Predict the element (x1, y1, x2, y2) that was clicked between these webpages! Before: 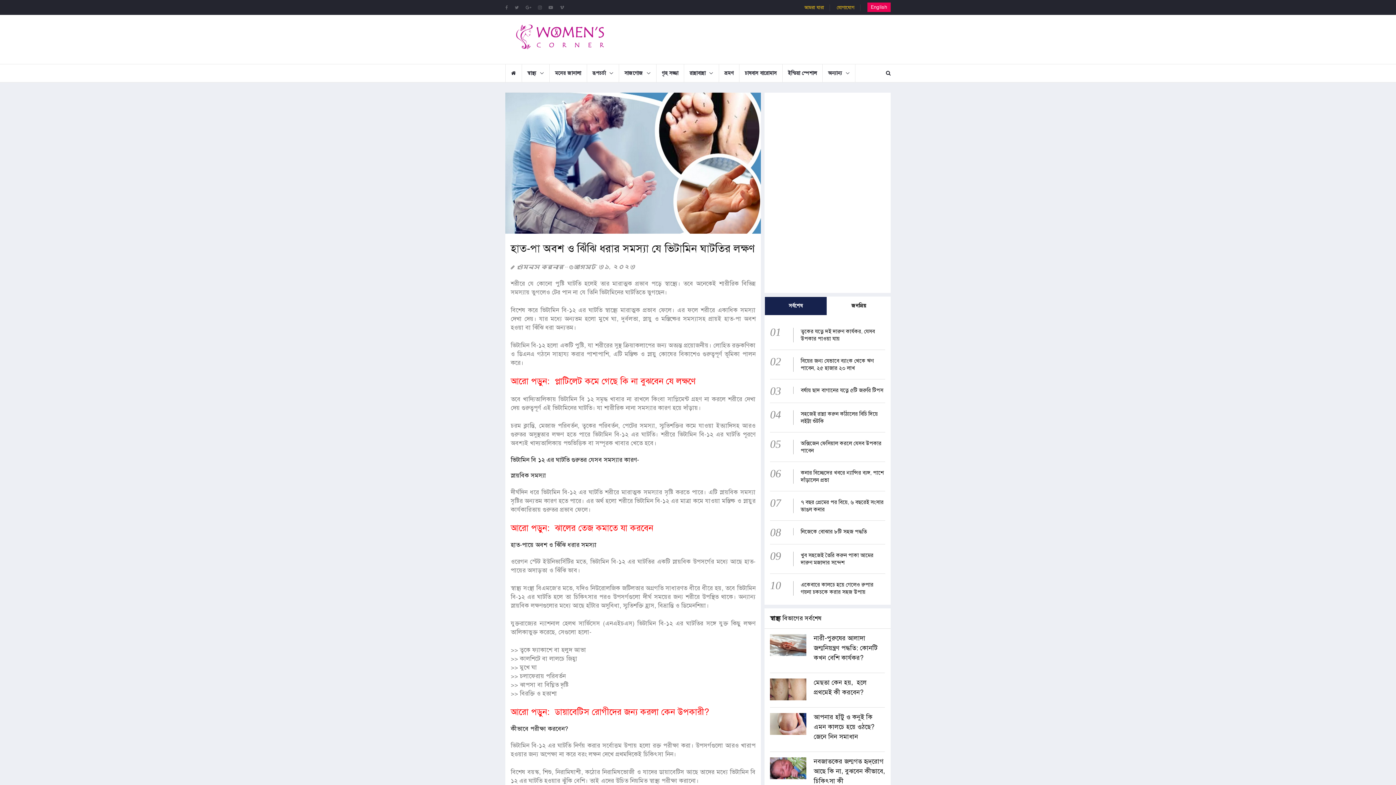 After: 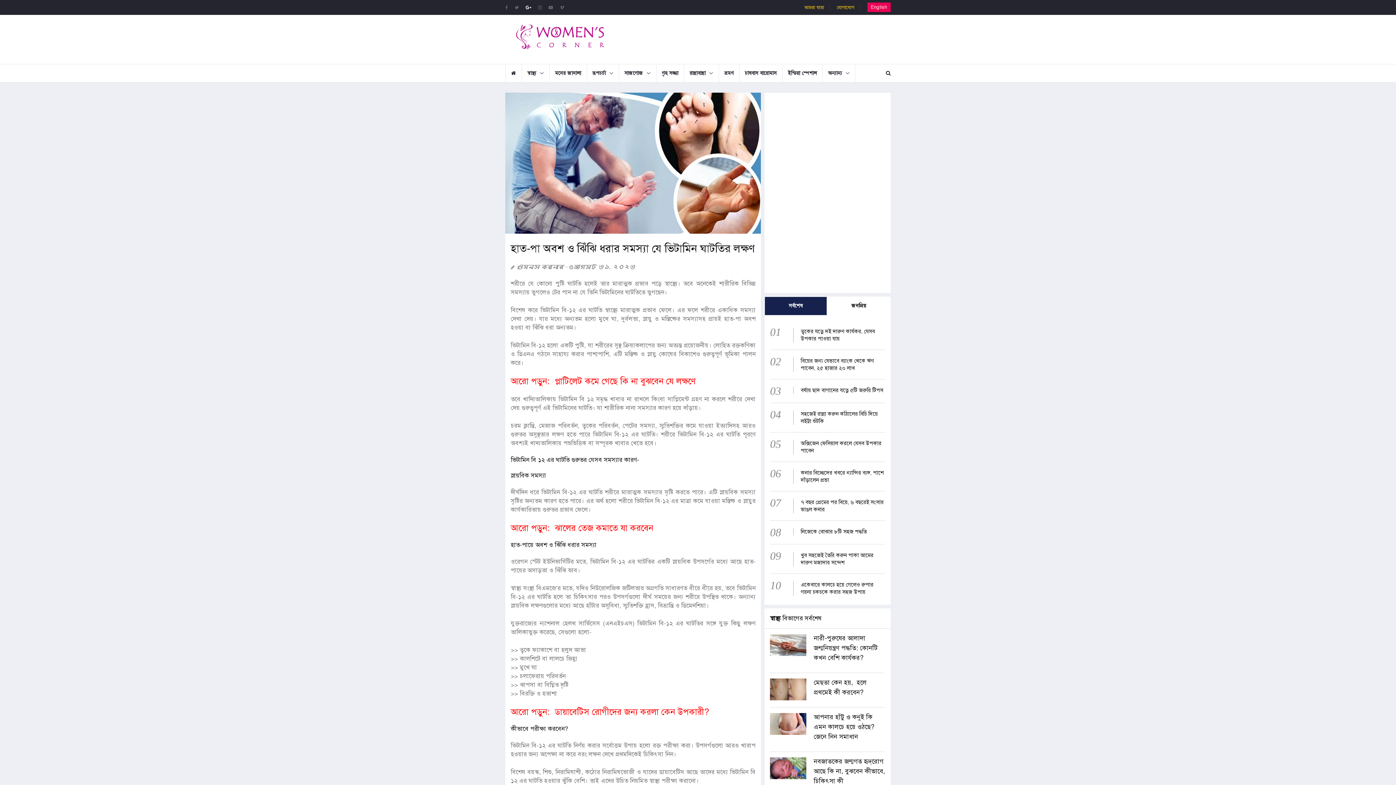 Action: bbox: (525, 4, 531, 10)